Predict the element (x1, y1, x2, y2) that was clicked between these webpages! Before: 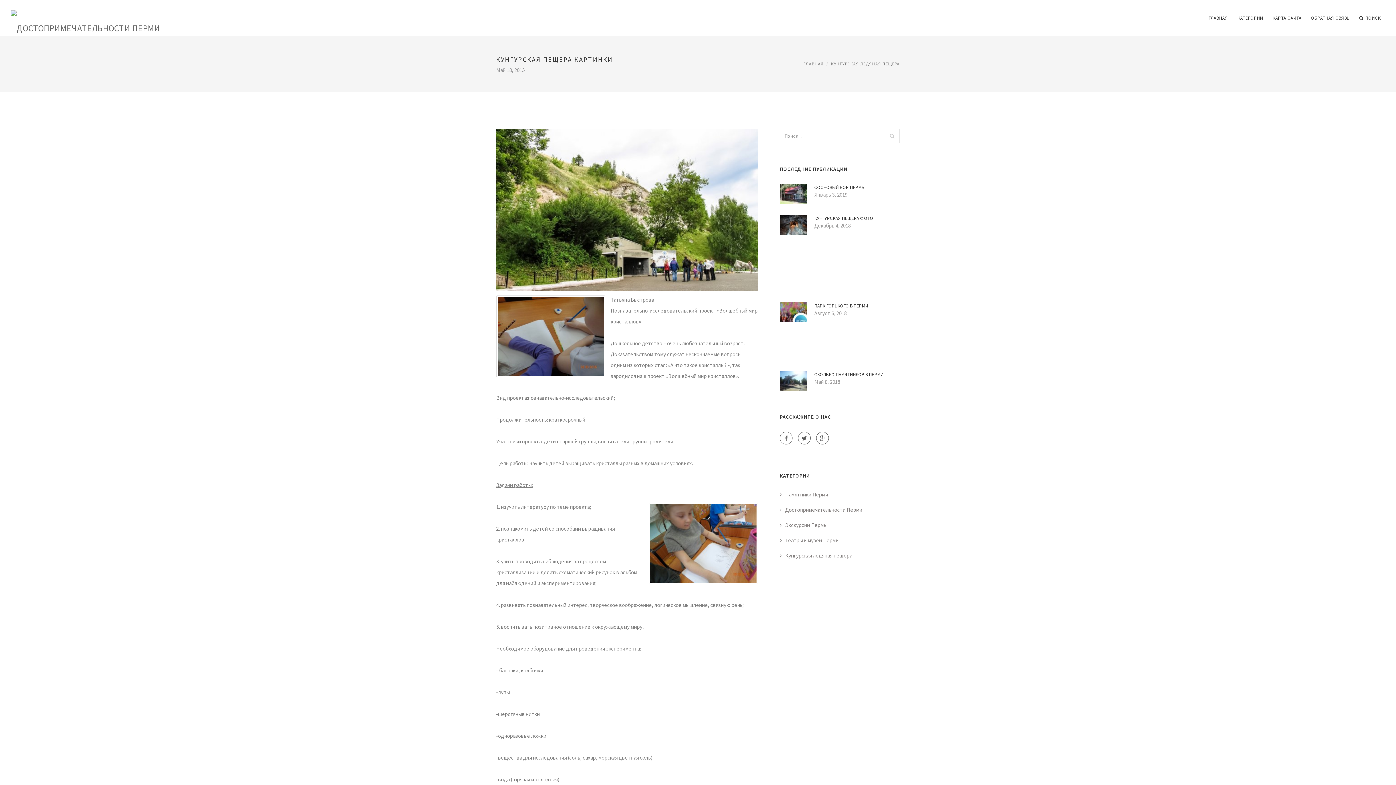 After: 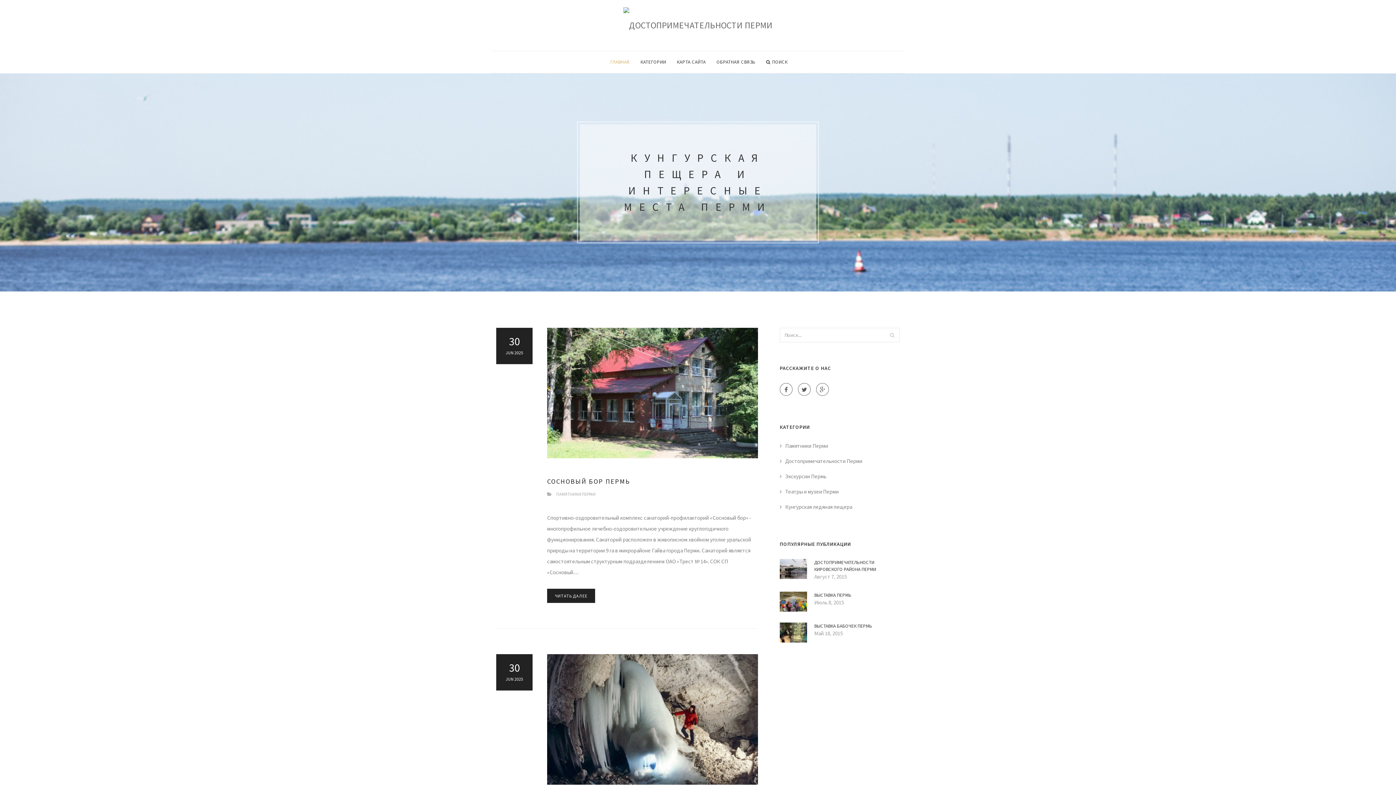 Action: bbox: (803, 61, 824, 66) label: ГЛАВНАЯ